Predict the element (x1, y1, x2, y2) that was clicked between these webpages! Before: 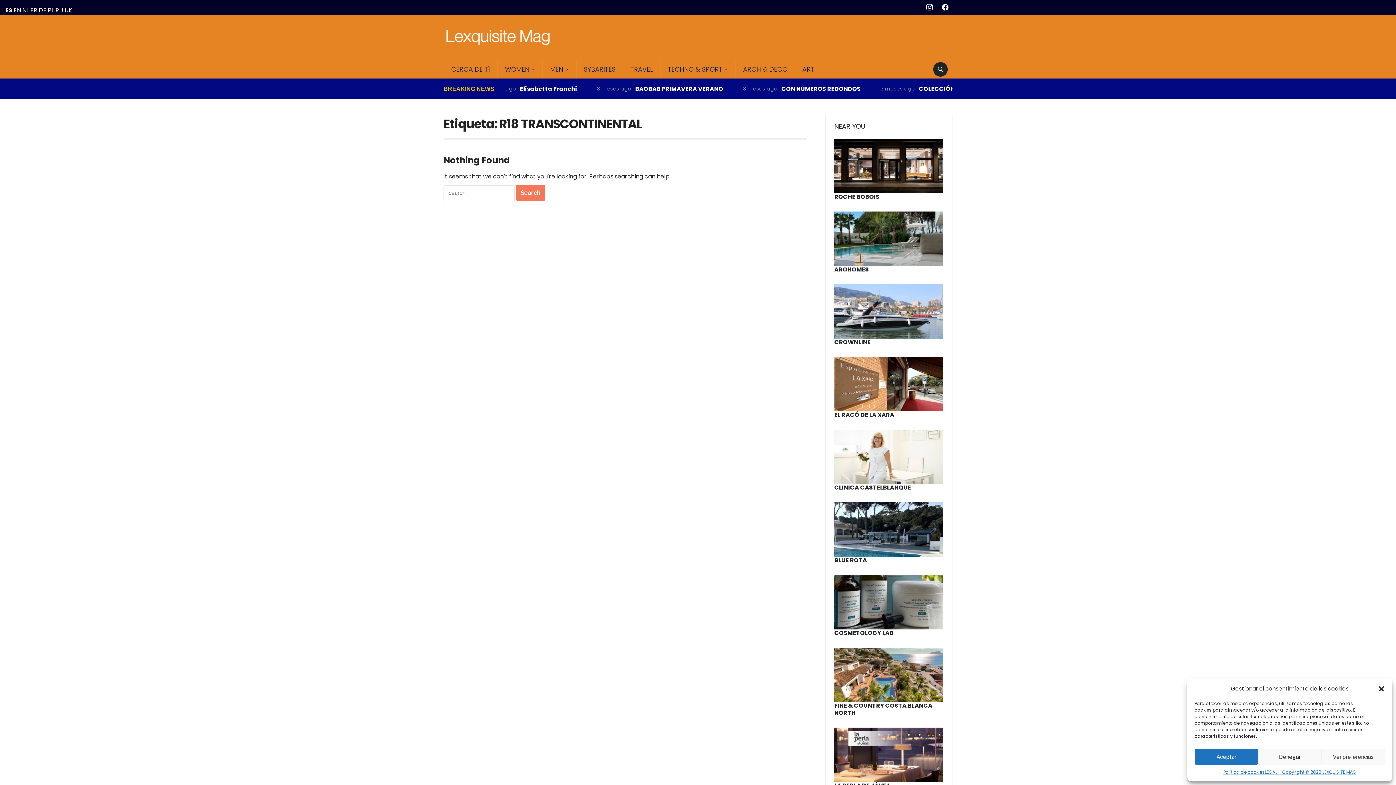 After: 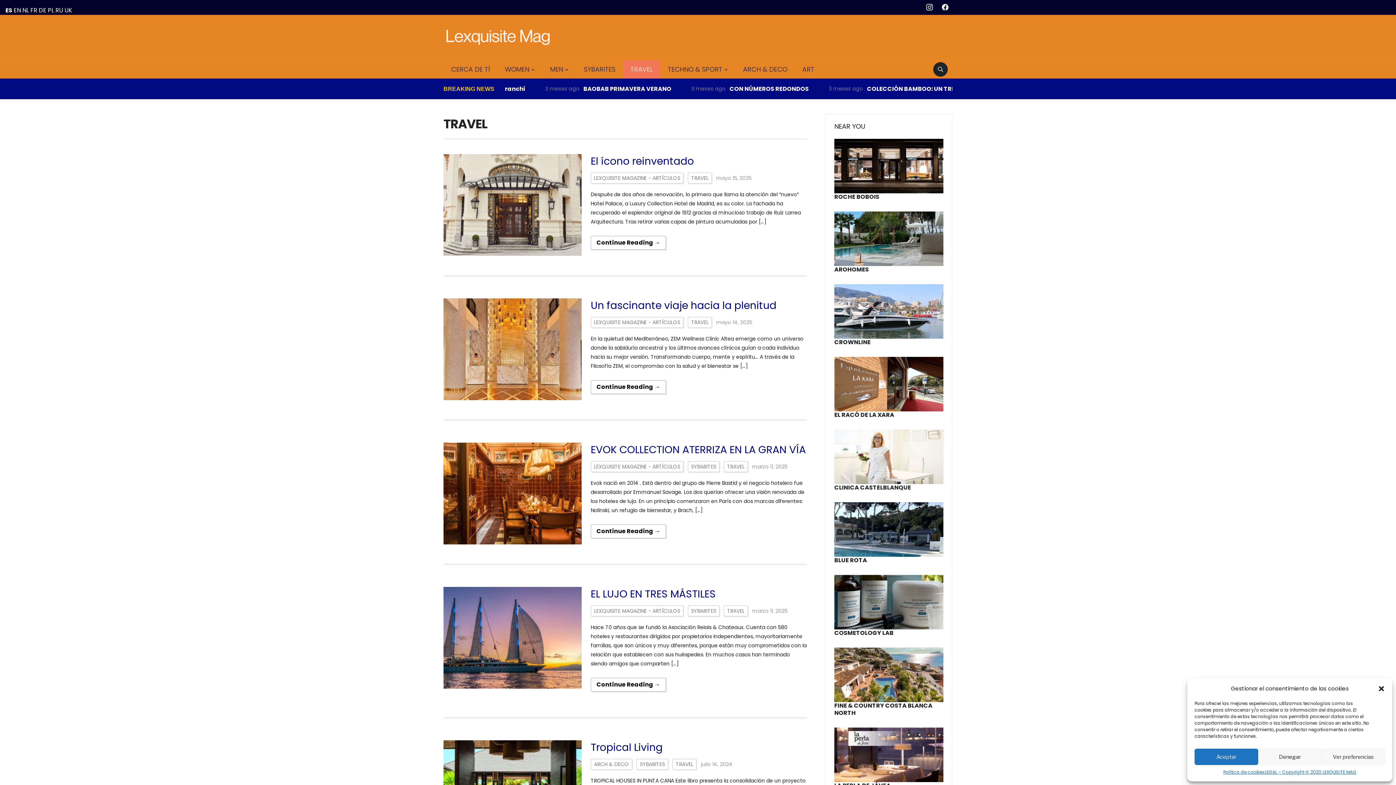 Action: bbox: (622, 60, 660, 78) label: TRAVEL